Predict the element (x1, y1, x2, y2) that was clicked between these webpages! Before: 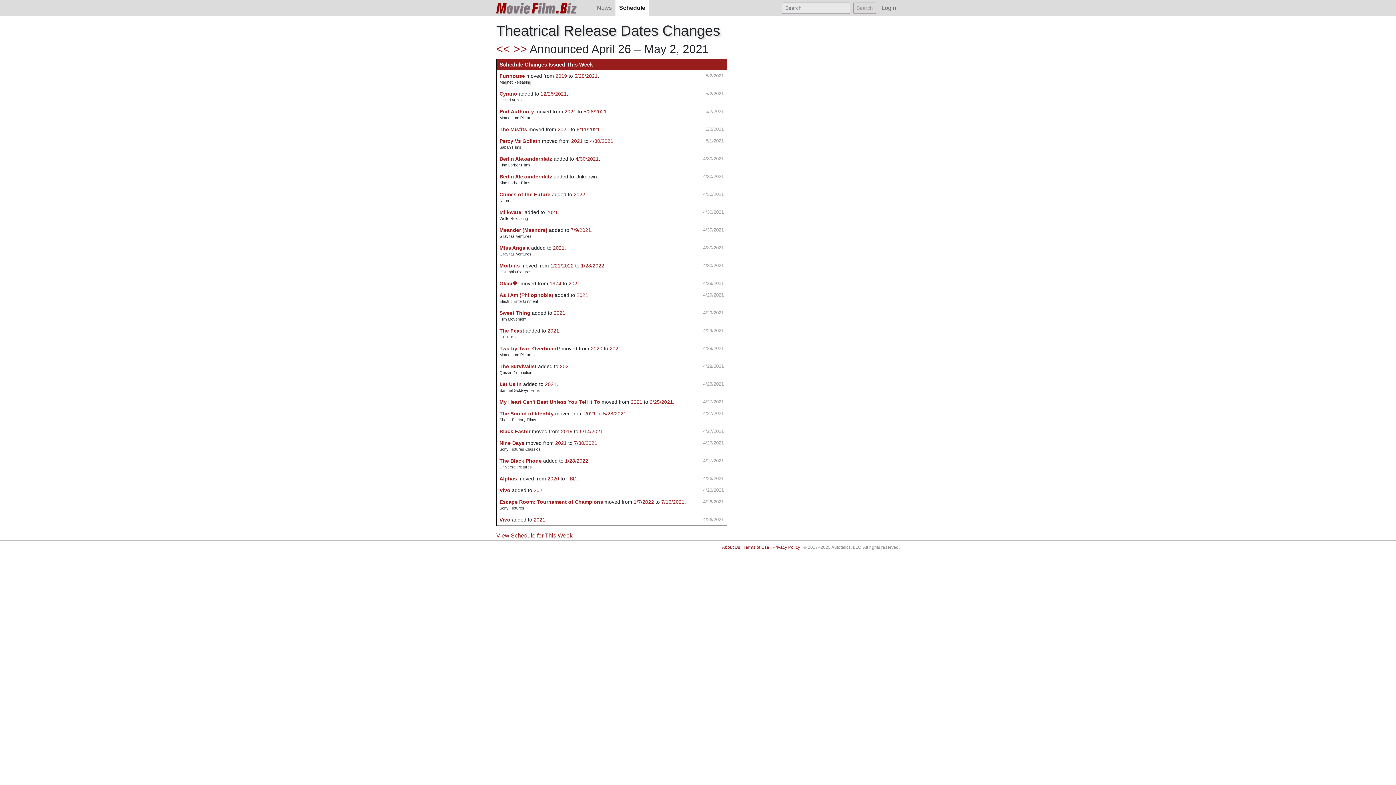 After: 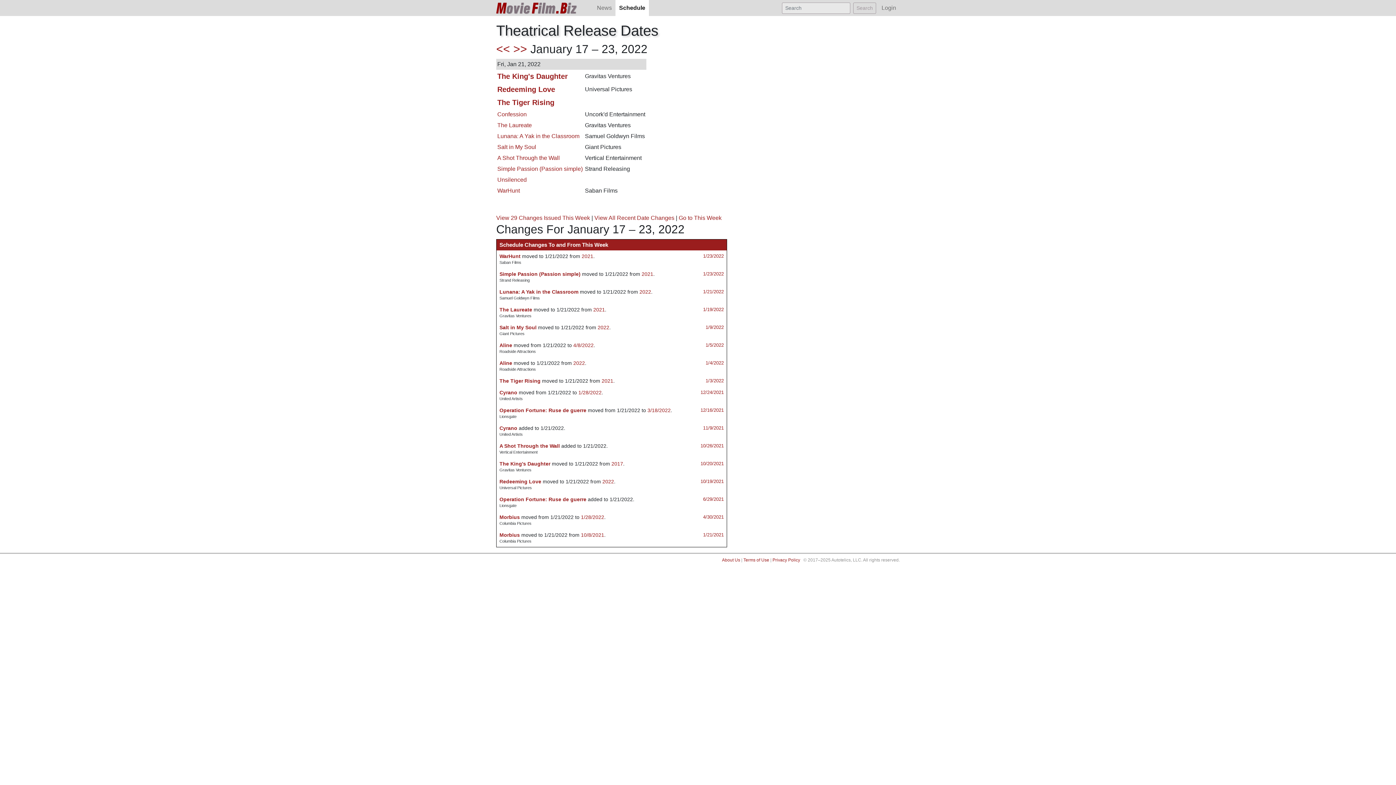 Action: bbox: (550, 262, 573, 268) label: 1/21/2022